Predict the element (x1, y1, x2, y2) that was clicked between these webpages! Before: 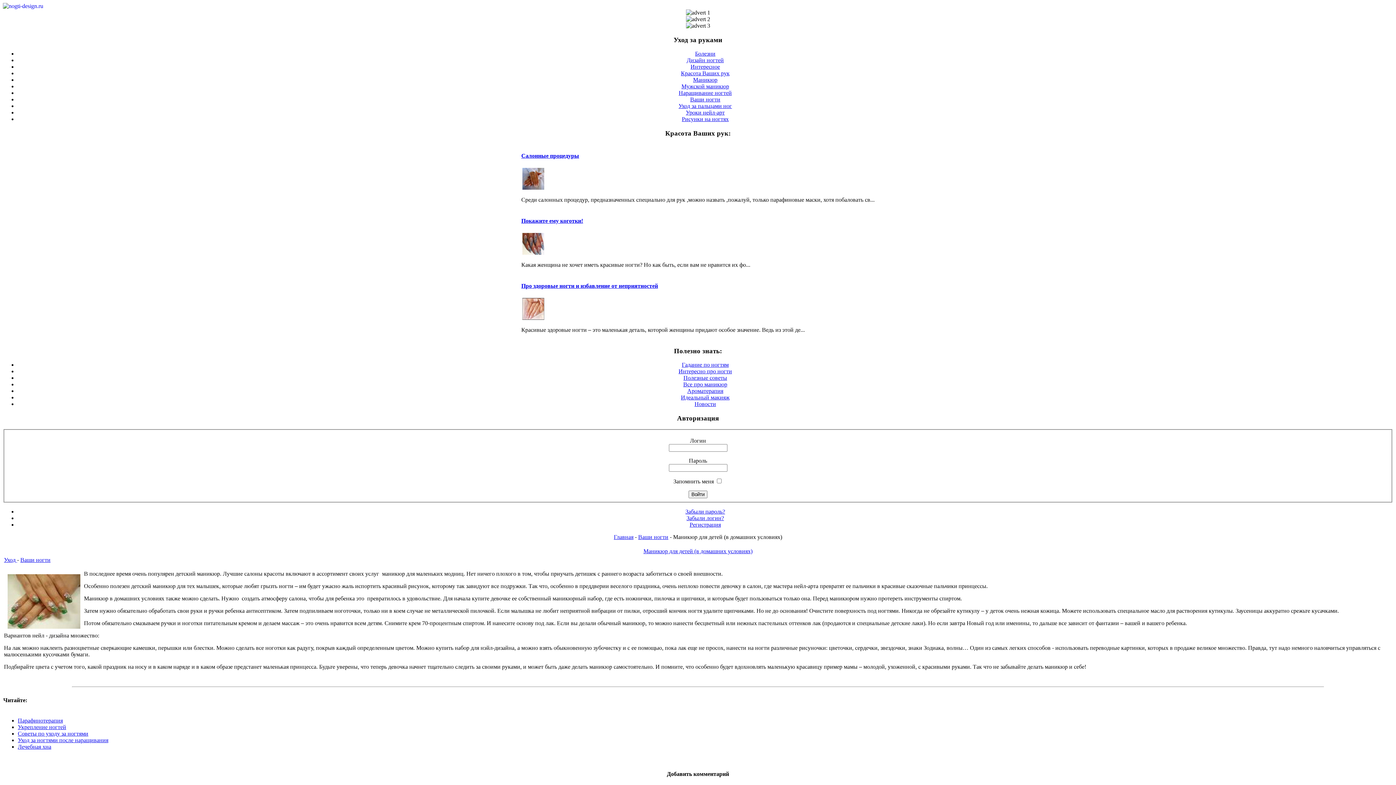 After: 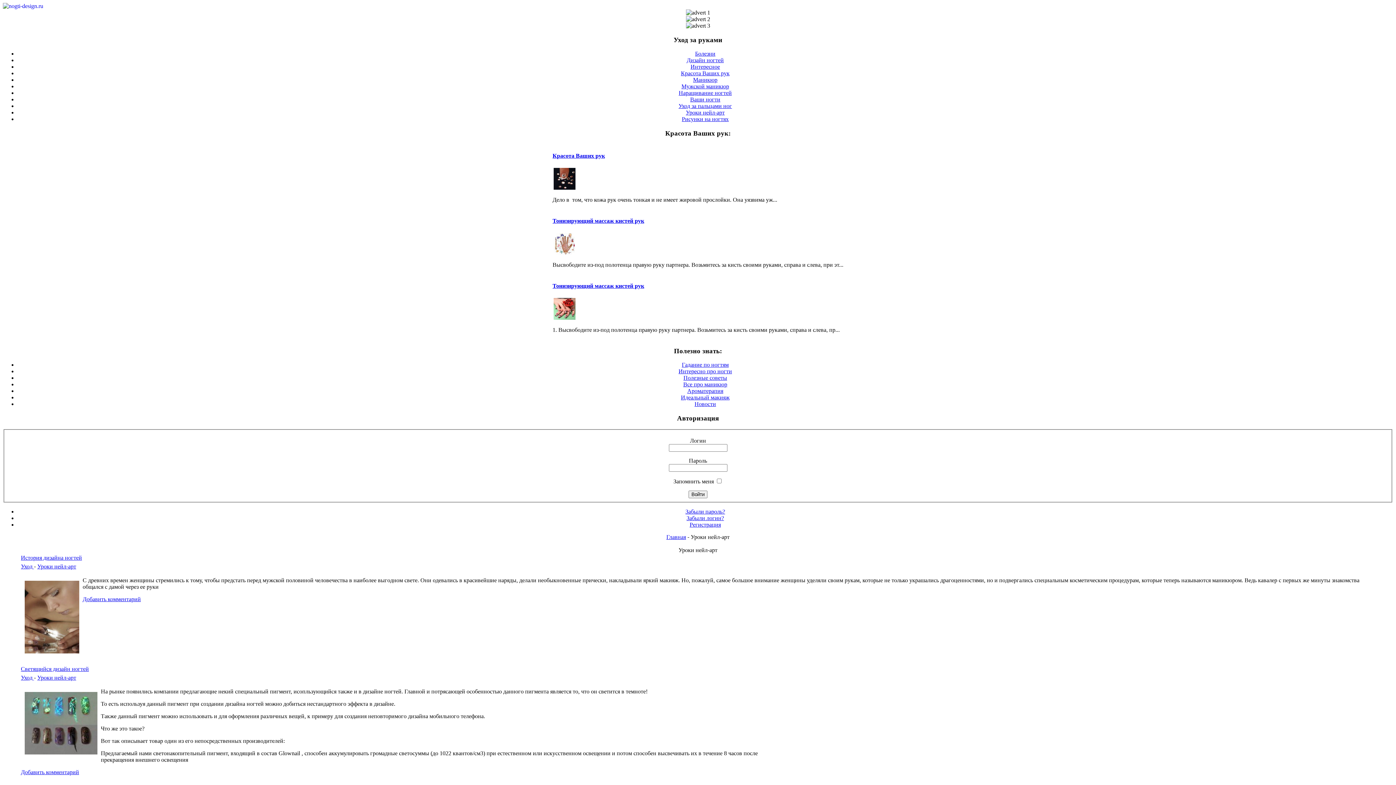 Action: label: Уроки нейл-арт bbox: (686, 109, 724, 115)